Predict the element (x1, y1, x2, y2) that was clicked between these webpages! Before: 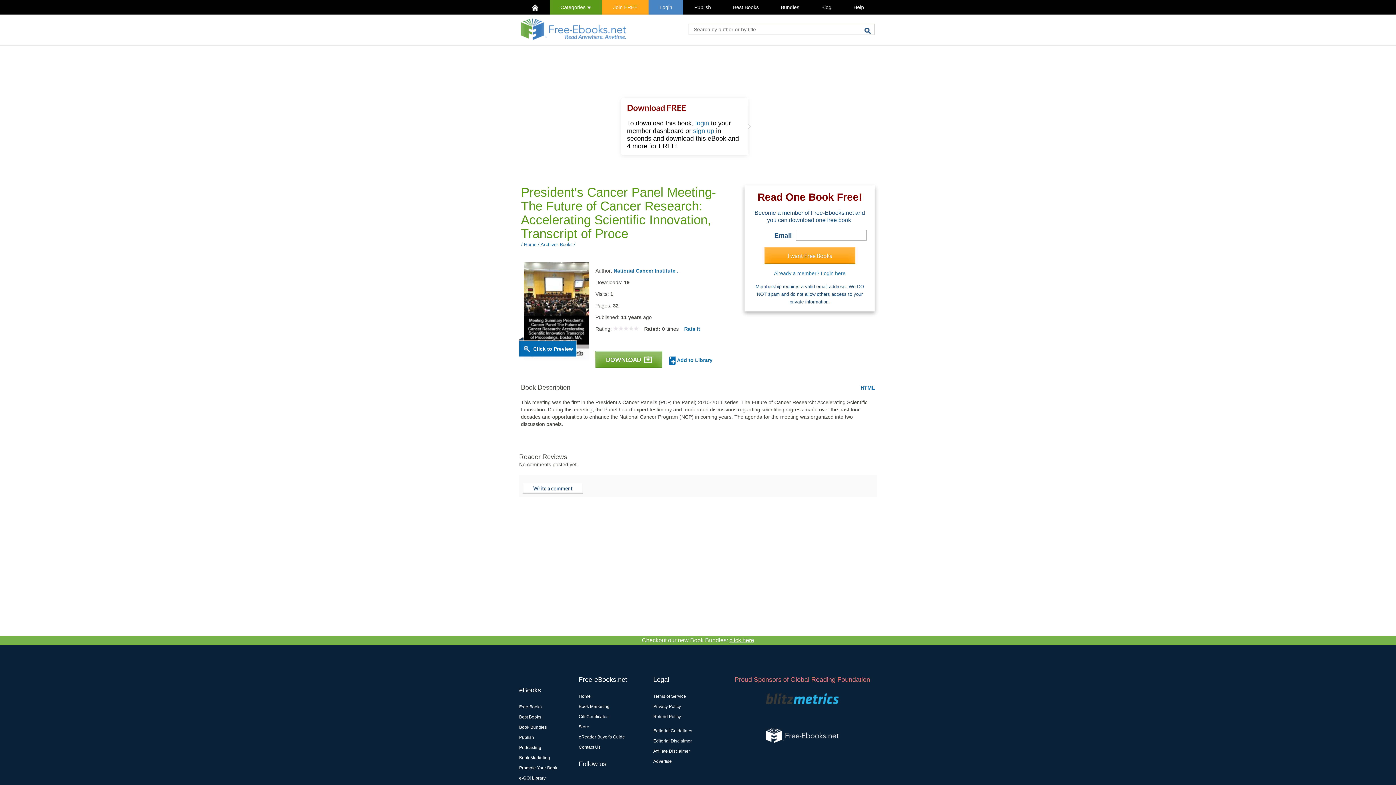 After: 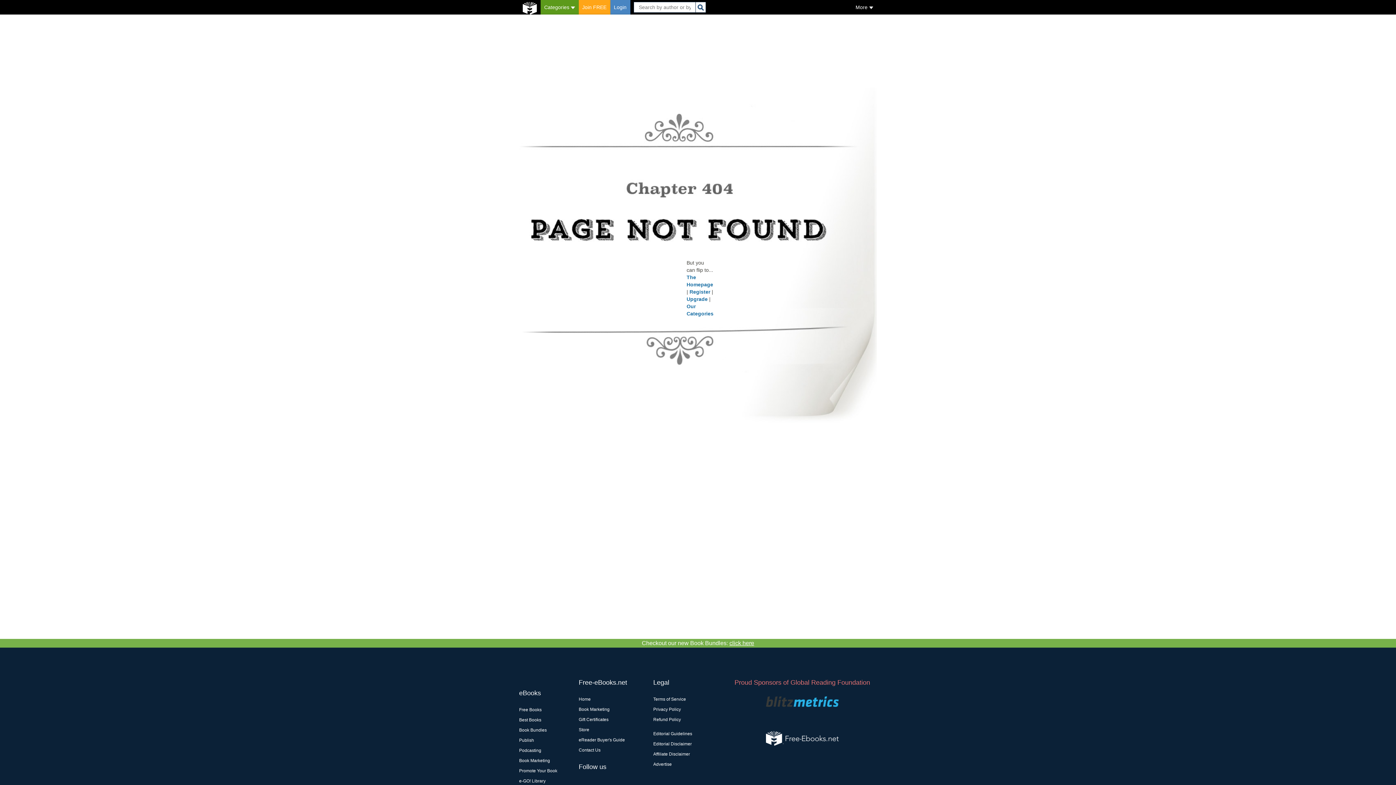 Action: label: Gift Certificates bbox: (578, 714, 608, 719)